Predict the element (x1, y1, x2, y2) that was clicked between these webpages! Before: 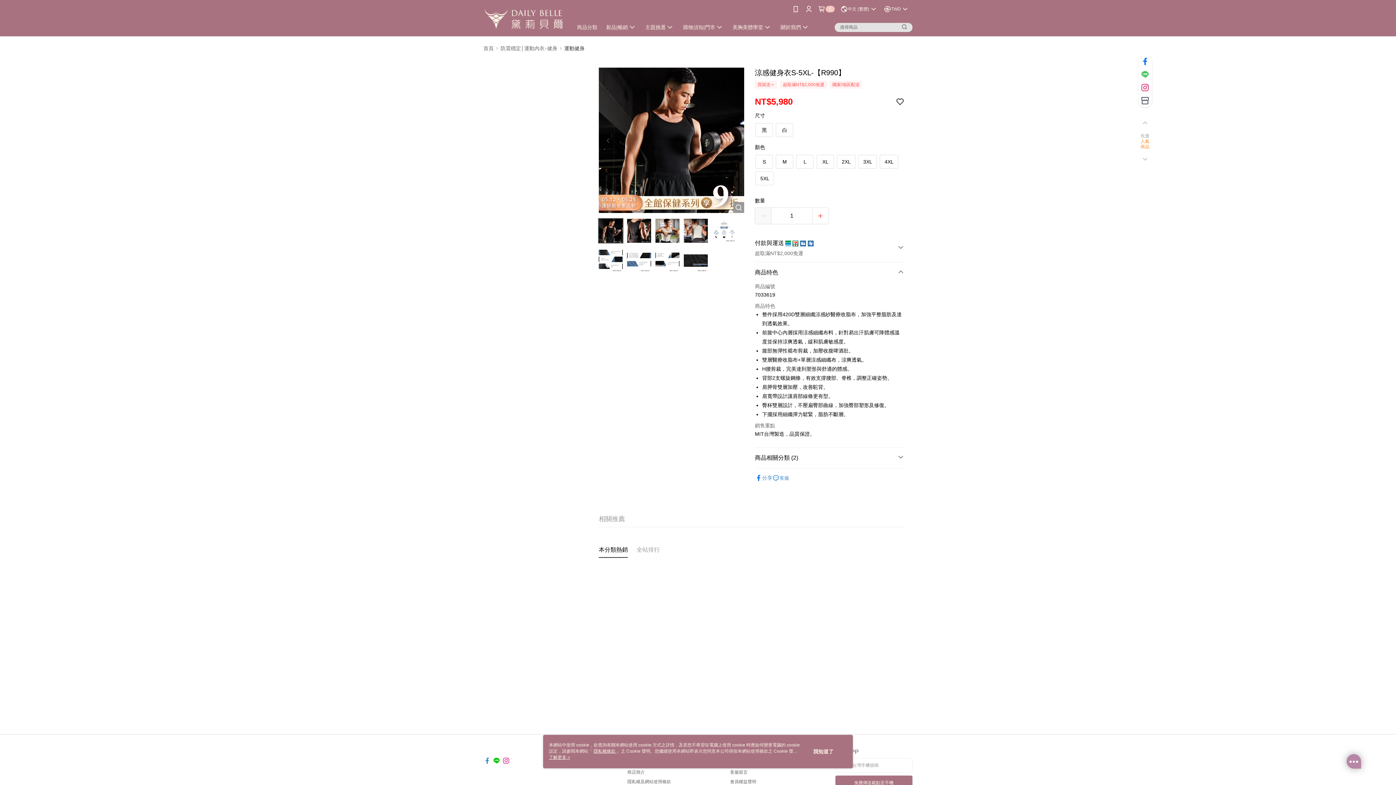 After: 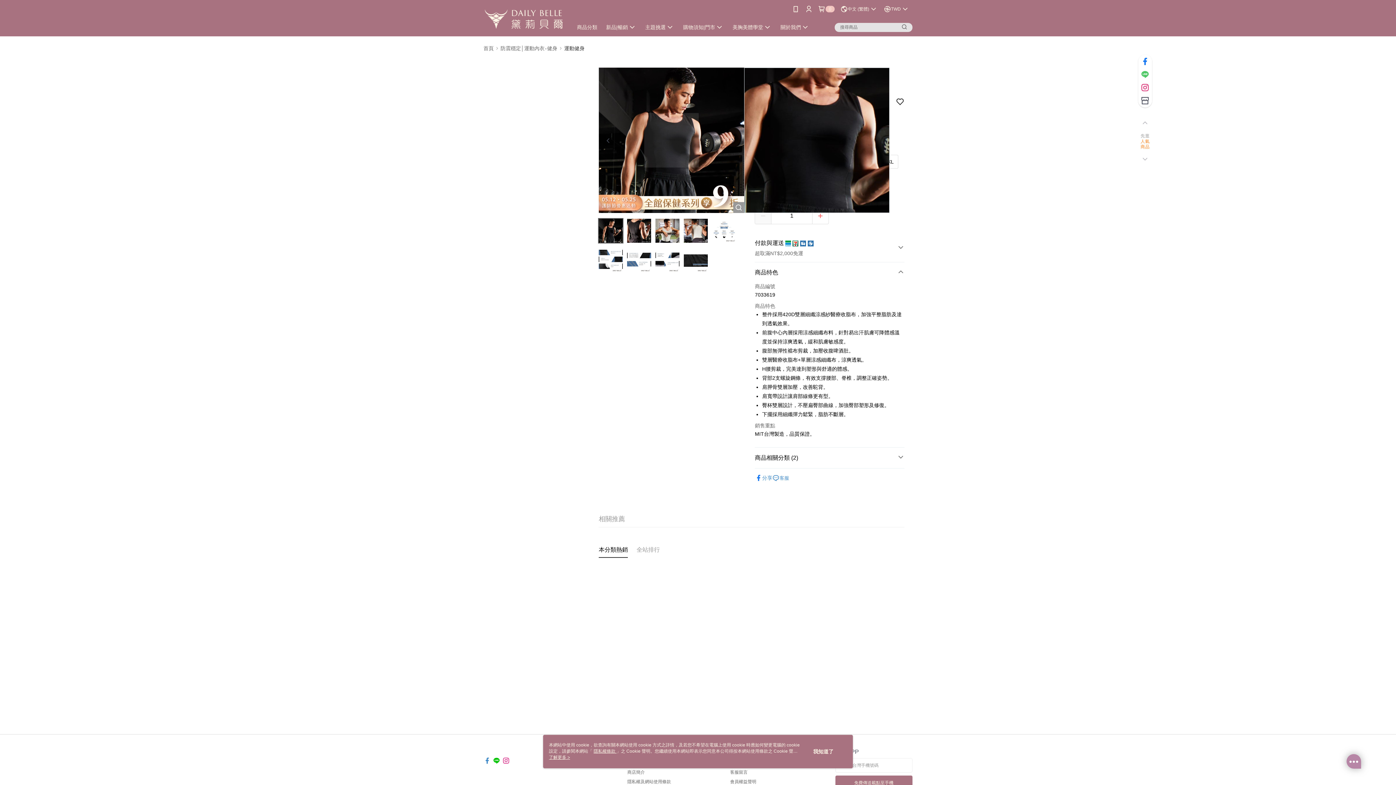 Action: bbox: (598, 67, 742, 213)